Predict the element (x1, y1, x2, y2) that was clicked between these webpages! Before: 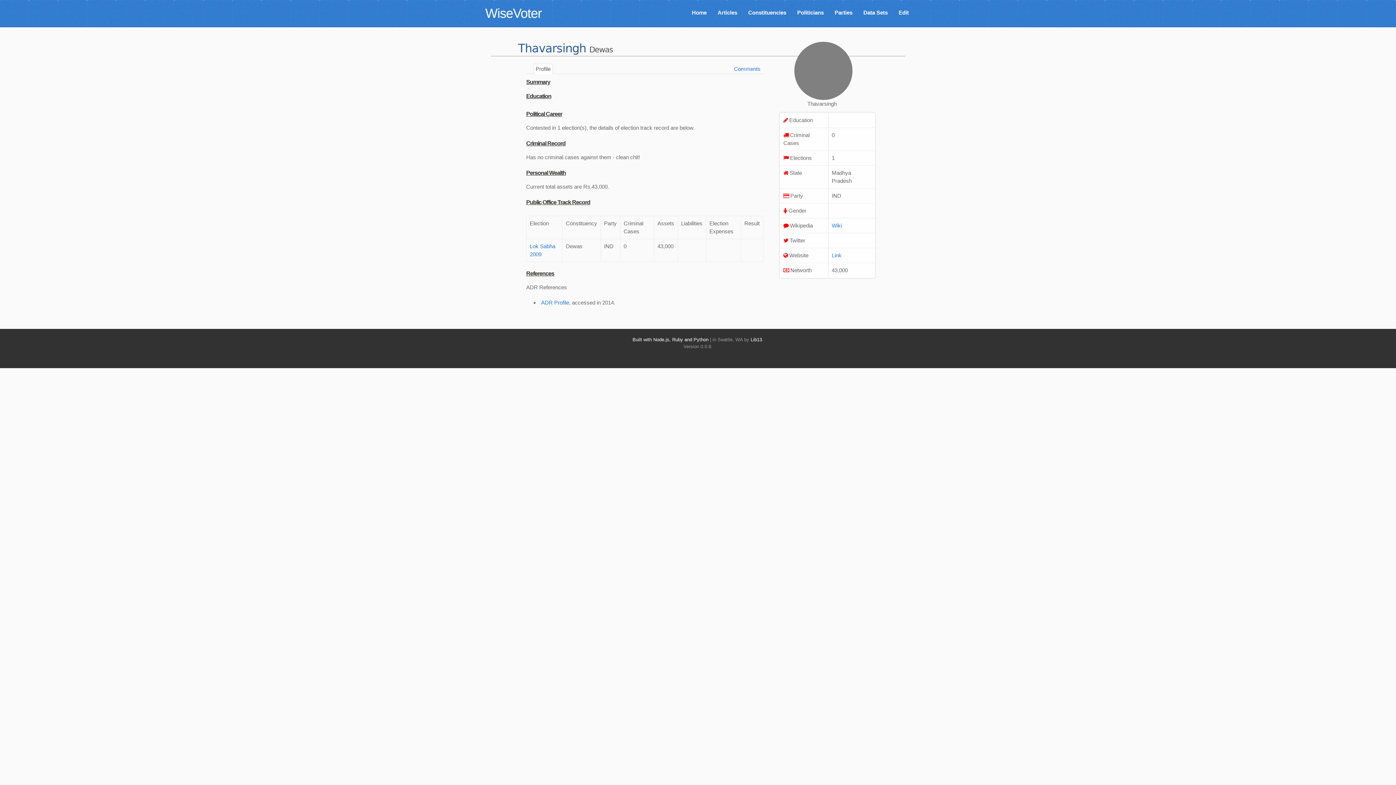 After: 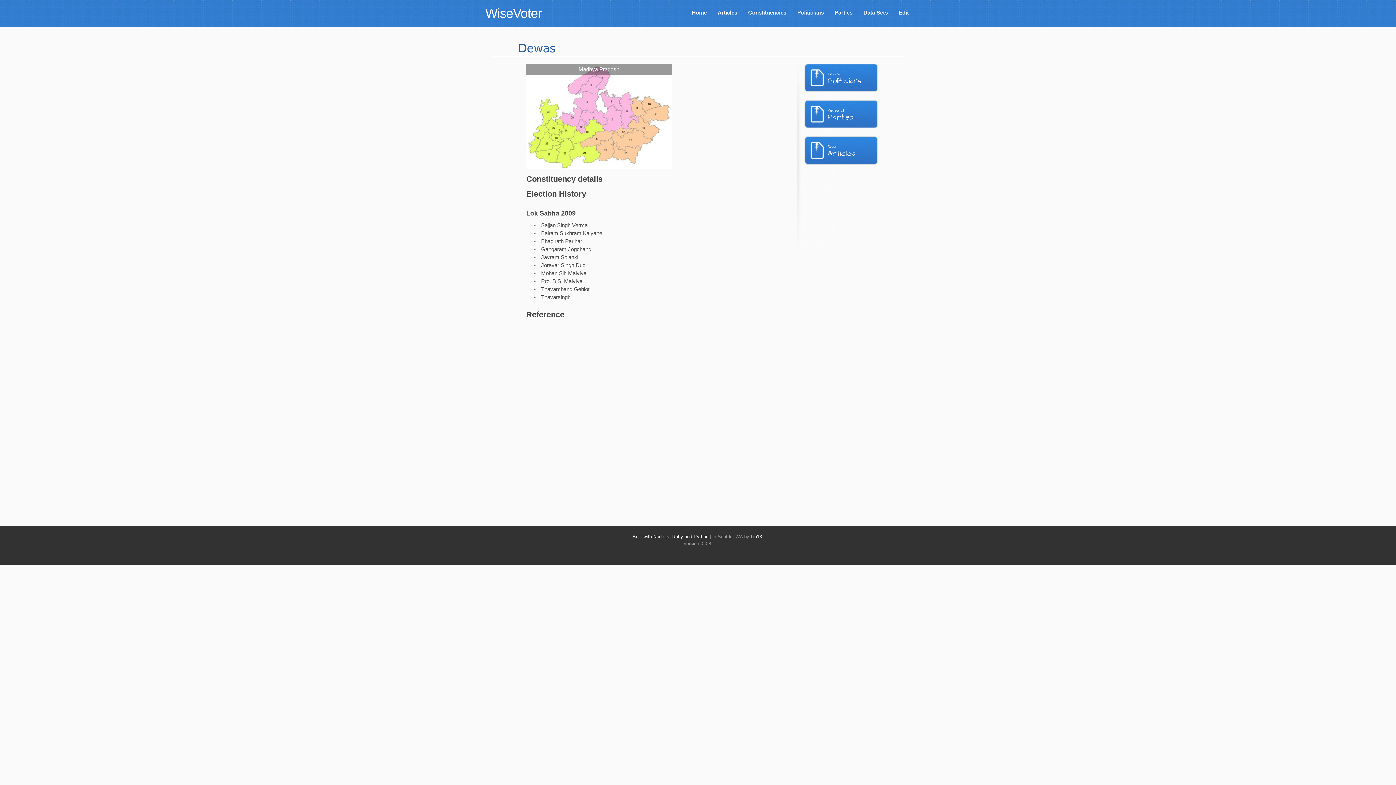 Action: bbox: (589, 45, 613, 54) label: Dewas